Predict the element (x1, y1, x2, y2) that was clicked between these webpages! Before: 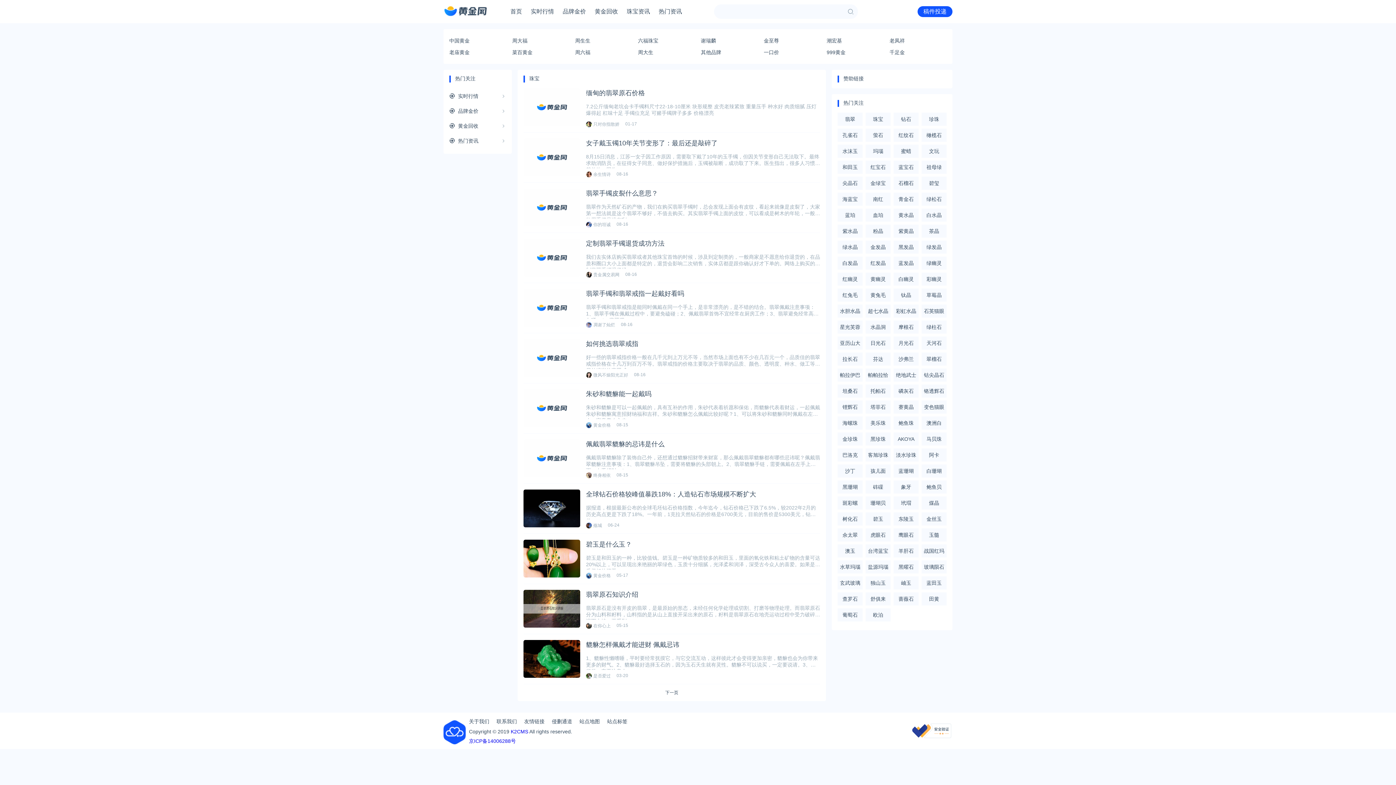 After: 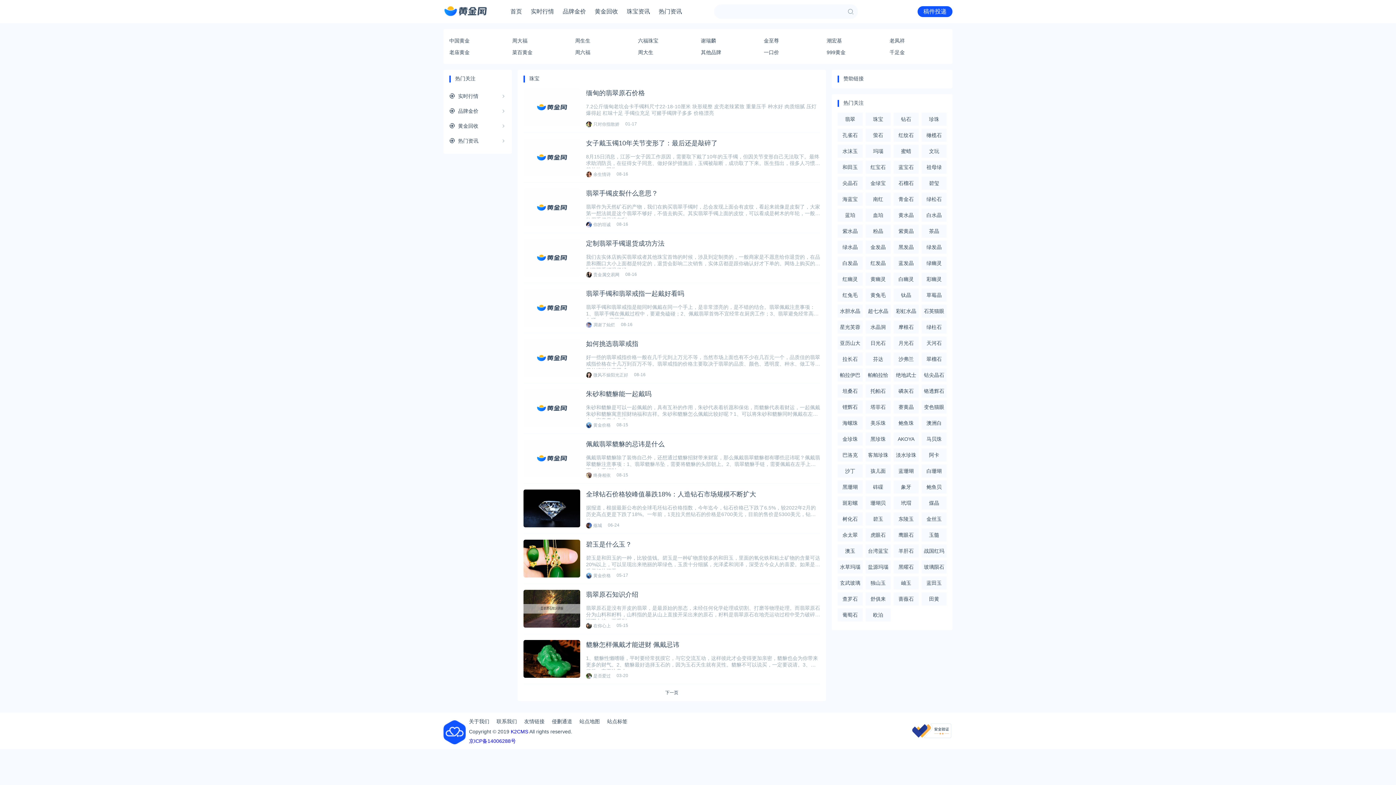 Action: bbox: (586, 238, 820, 268) label: 定制翡翠手镯退货成功方法

我们去实体店购买翡翠或者其他珠宝首饰的时候，涉及到定制类的，一般商家是不愿意给你退货的，在品质和圈口大小上面都是特定的，退货会影响二次销售，实体店都是跟你确认好才下单的。网络上购买的定制翡翠手镯退货经